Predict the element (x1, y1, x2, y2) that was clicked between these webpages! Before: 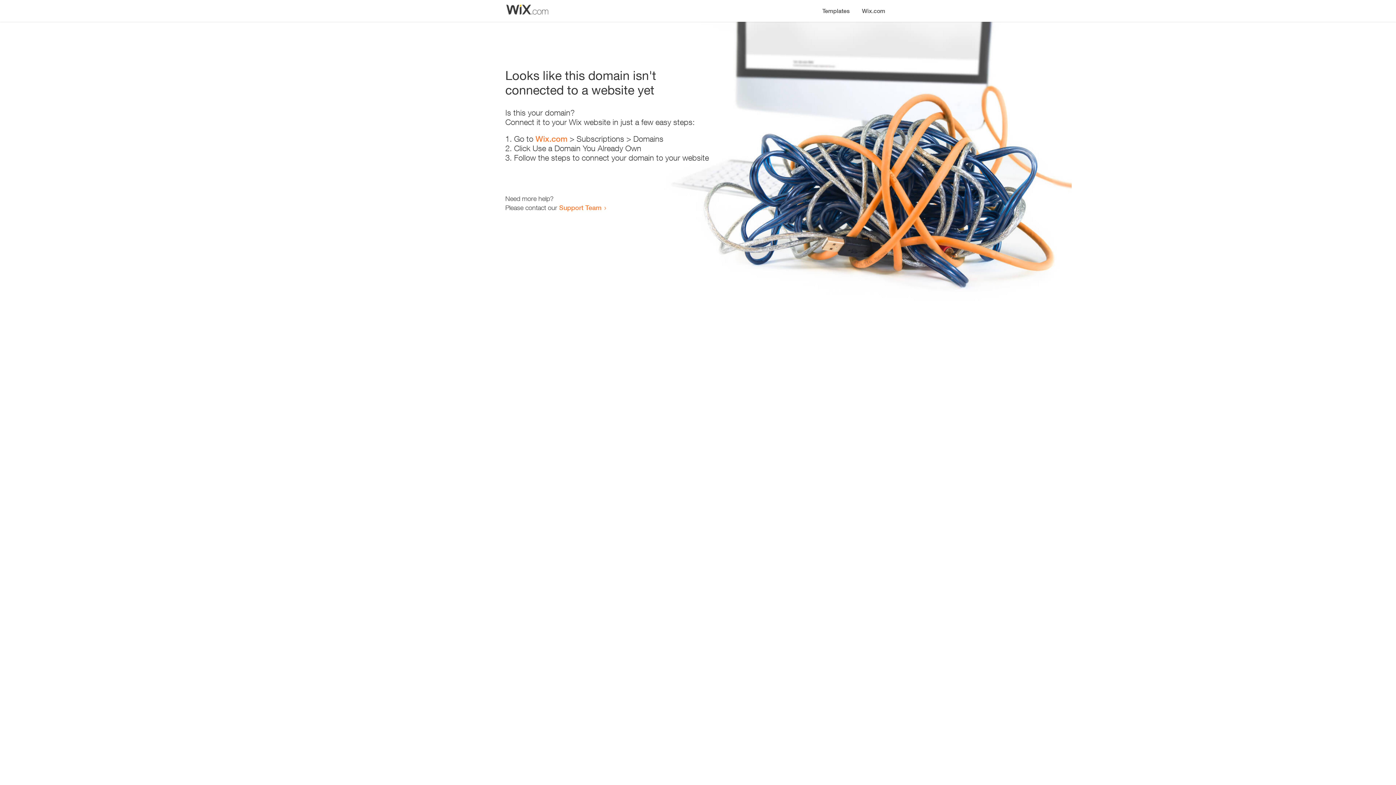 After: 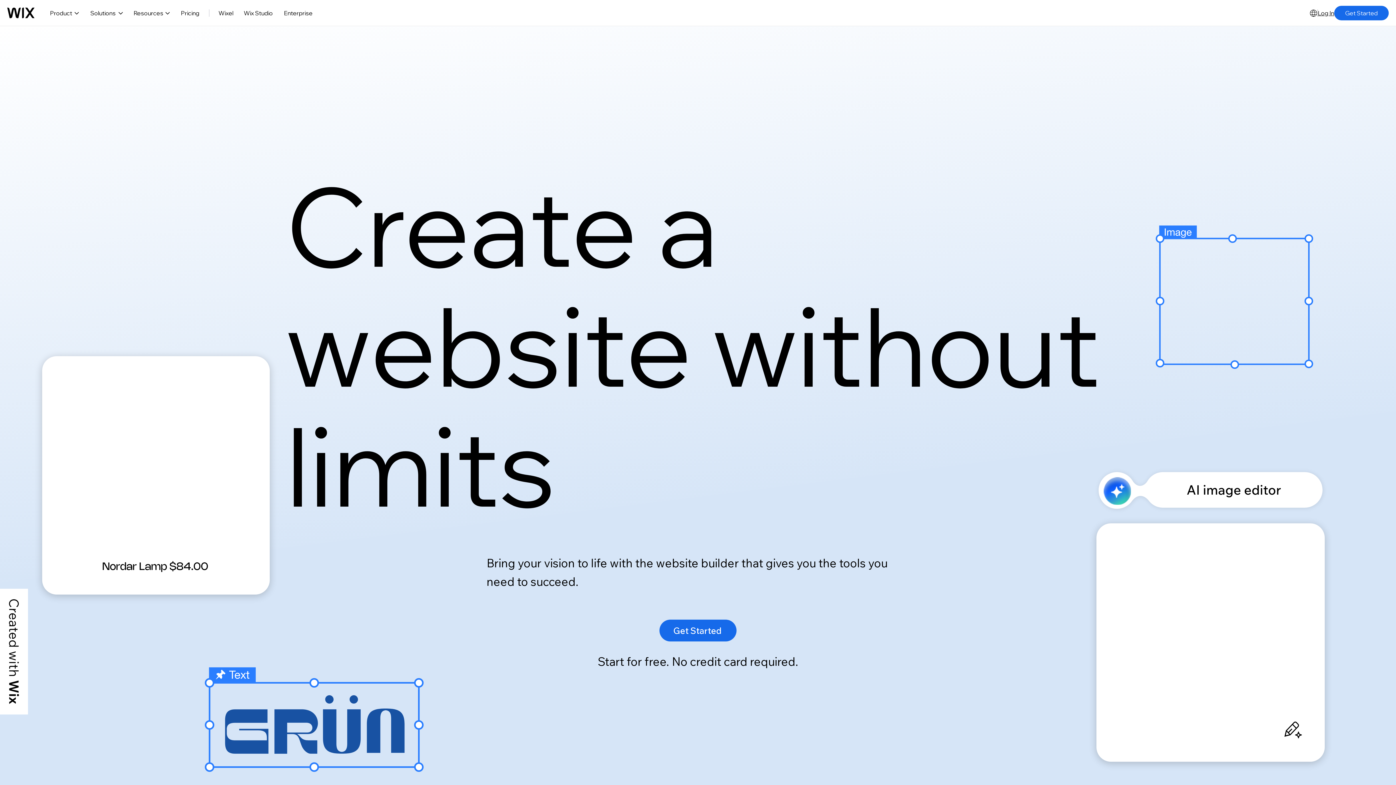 Action: label: Wix.com bbox: (856, 0, 890, 14)